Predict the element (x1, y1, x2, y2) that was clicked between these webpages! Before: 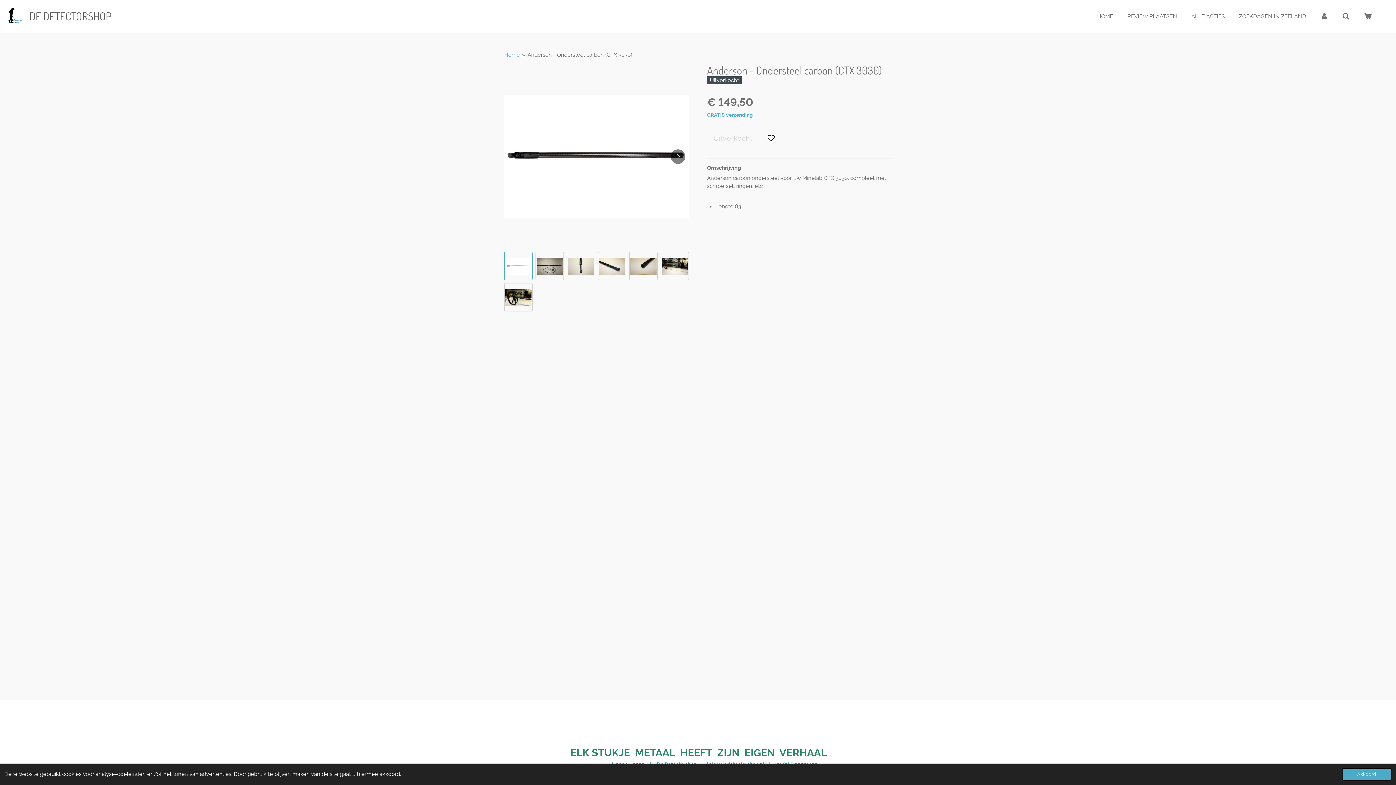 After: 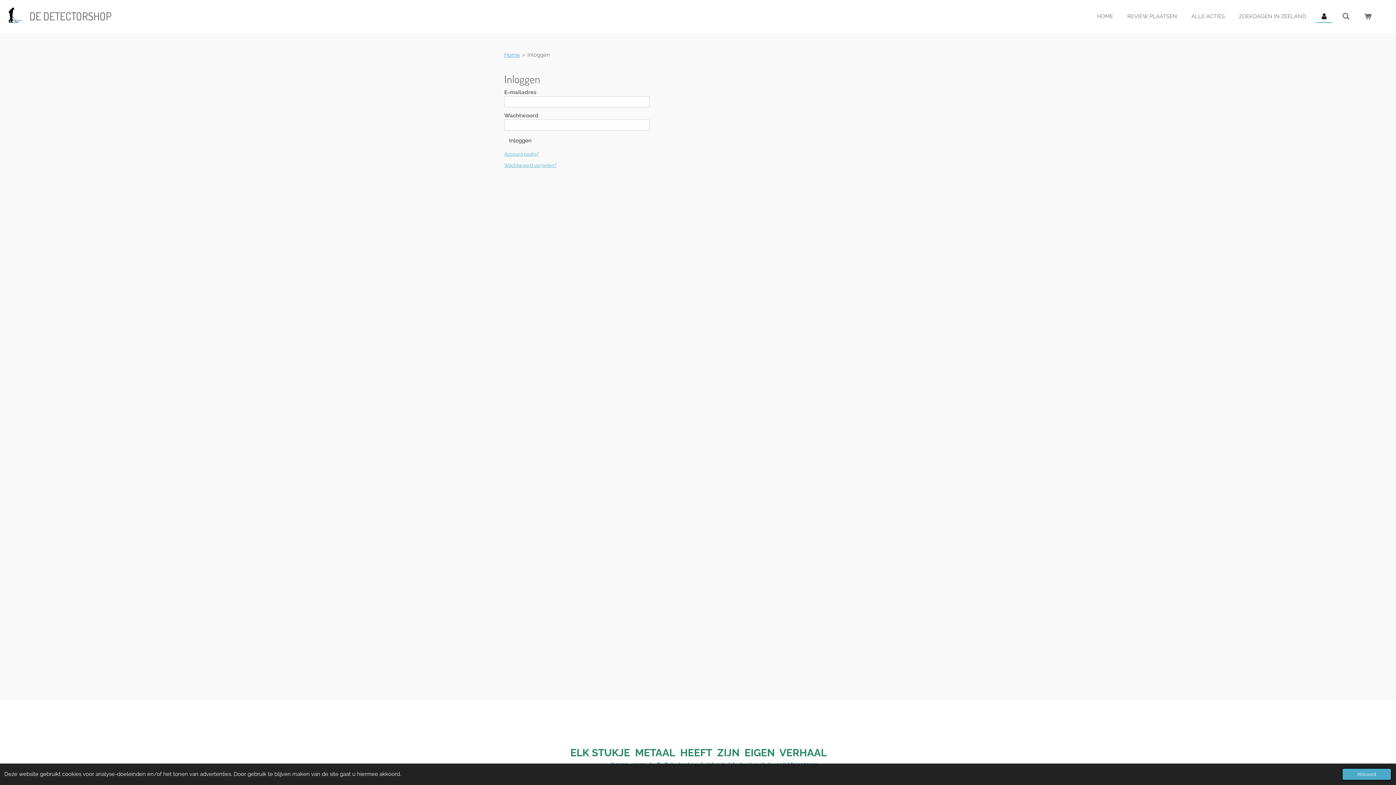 Action: bbox: (1316, 10, 1332, 22)